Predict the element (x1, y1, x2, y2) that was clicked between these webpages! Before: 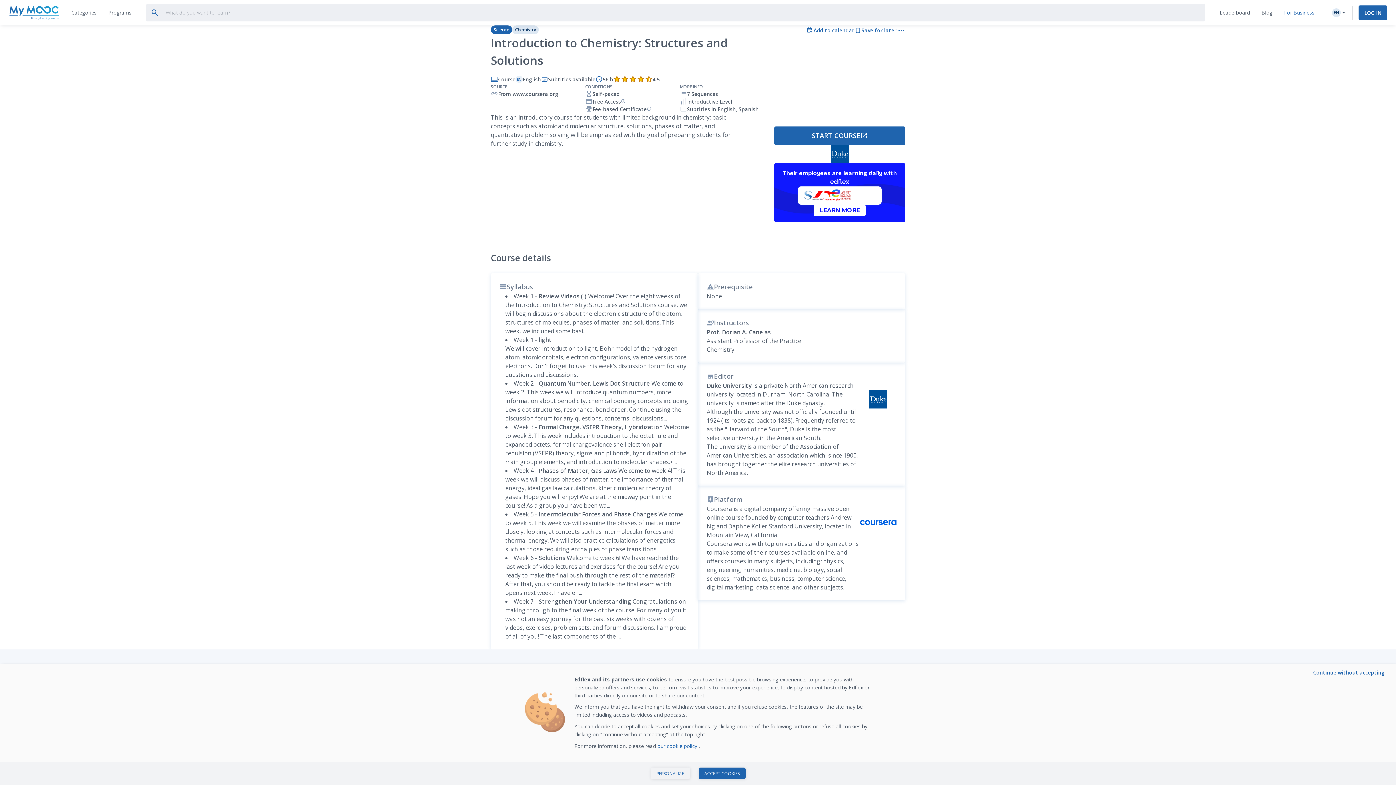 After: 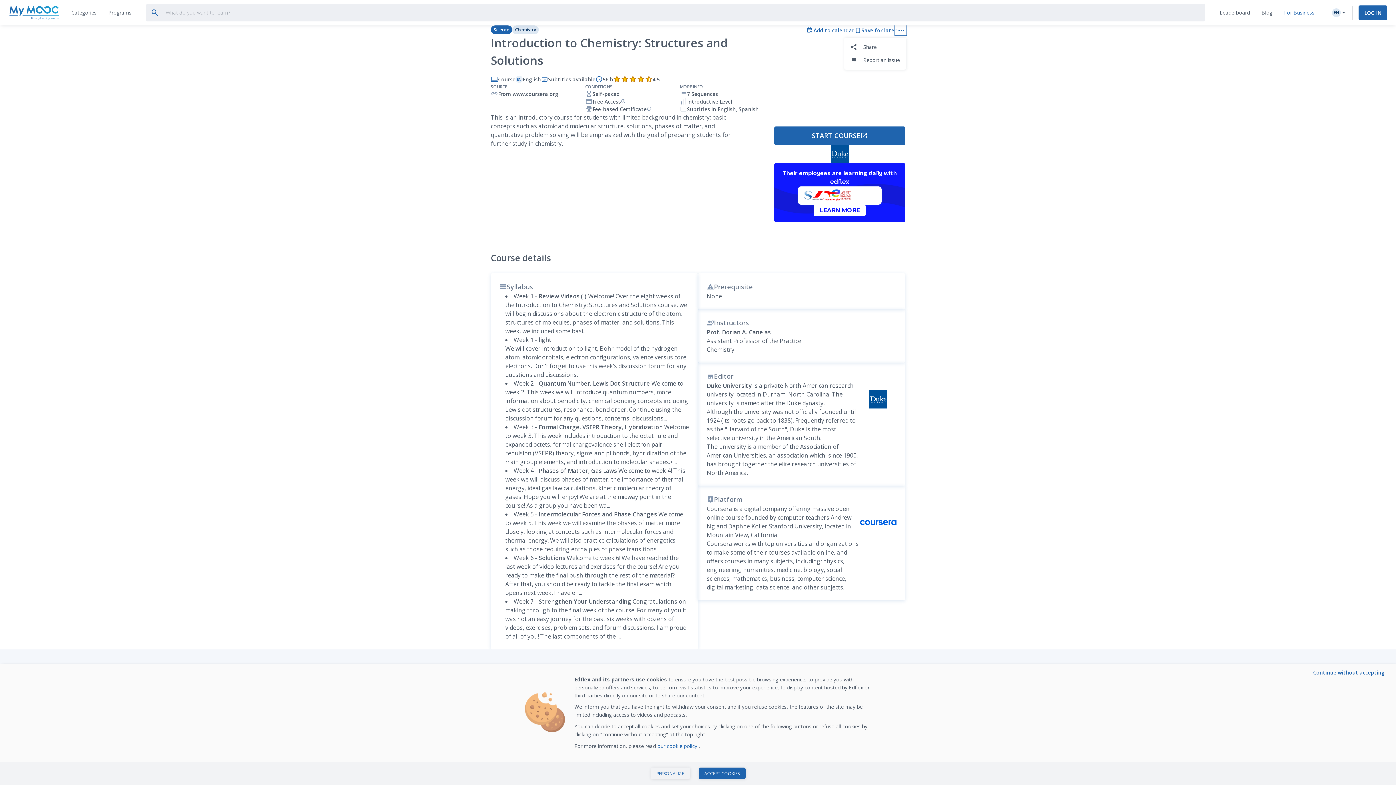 Action: label: More actions bbox: (896, 26, 906, 34)